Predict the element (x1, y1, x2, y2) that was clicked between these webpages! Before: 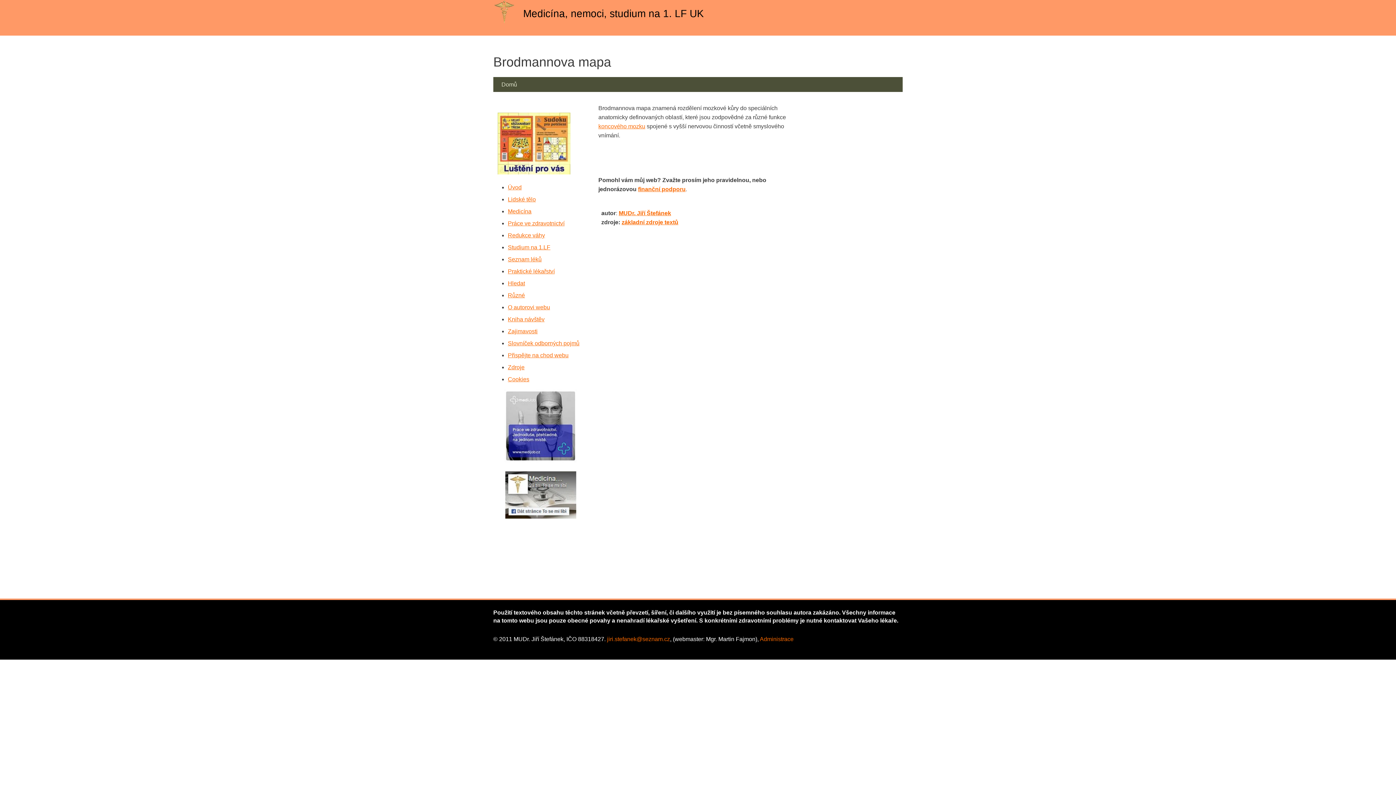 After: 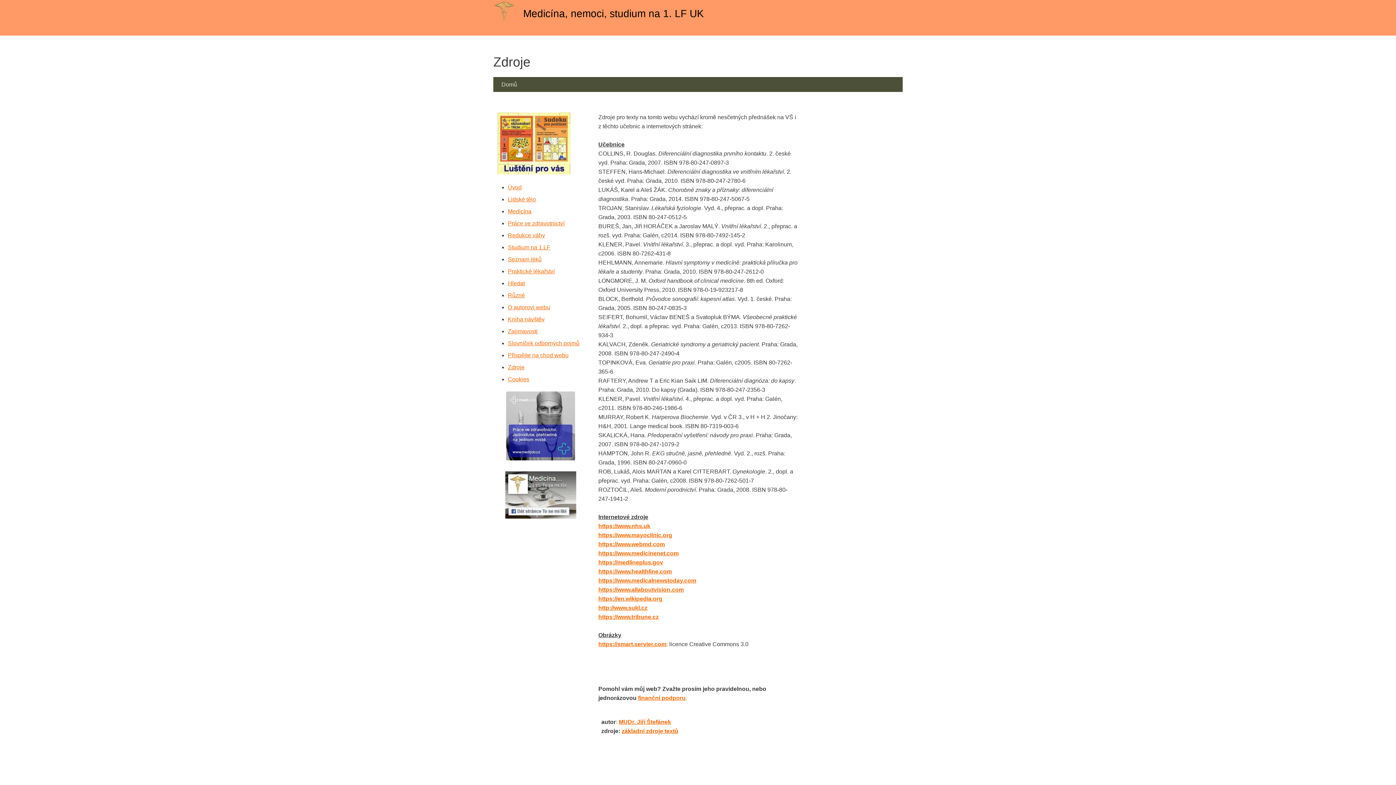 Action: bbox: (508, 364, 524, 370) label: Zdroje